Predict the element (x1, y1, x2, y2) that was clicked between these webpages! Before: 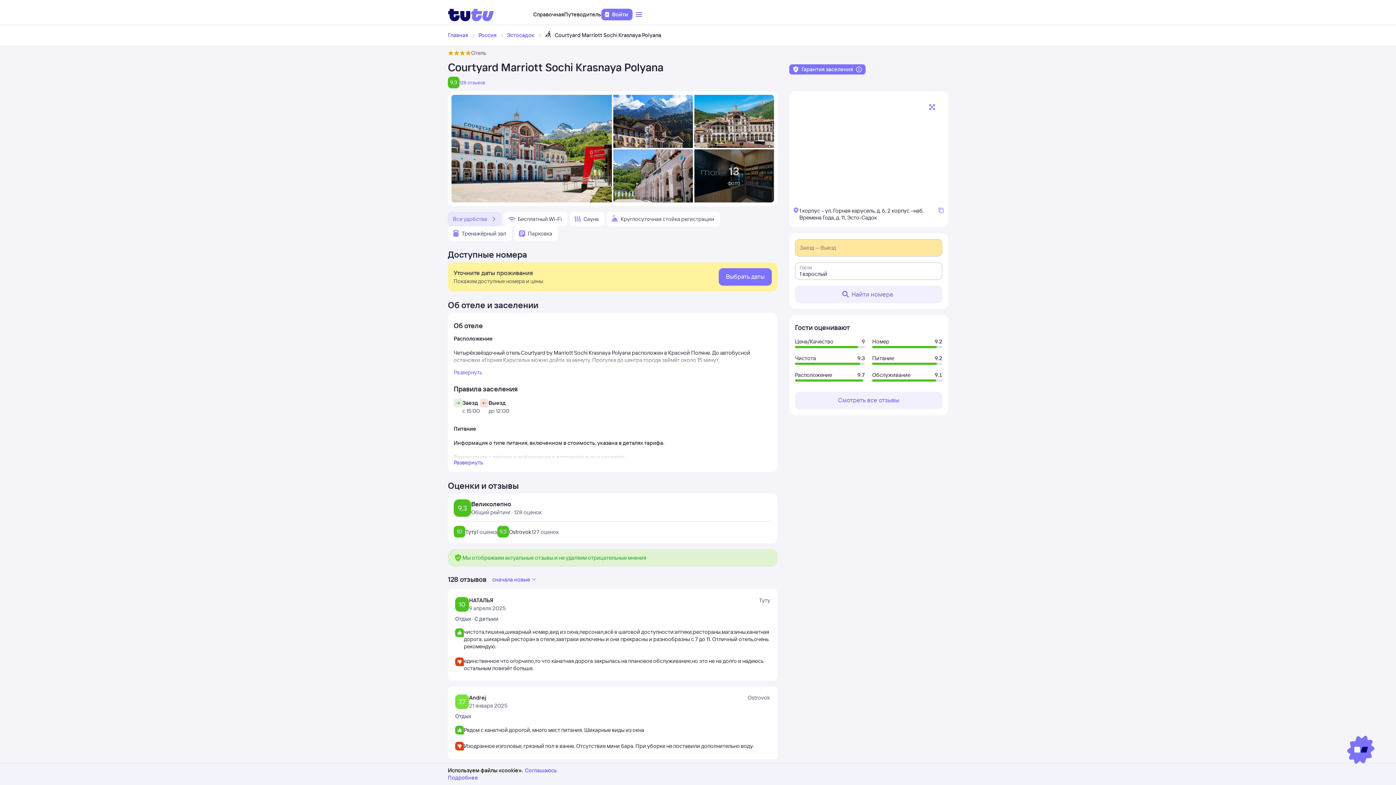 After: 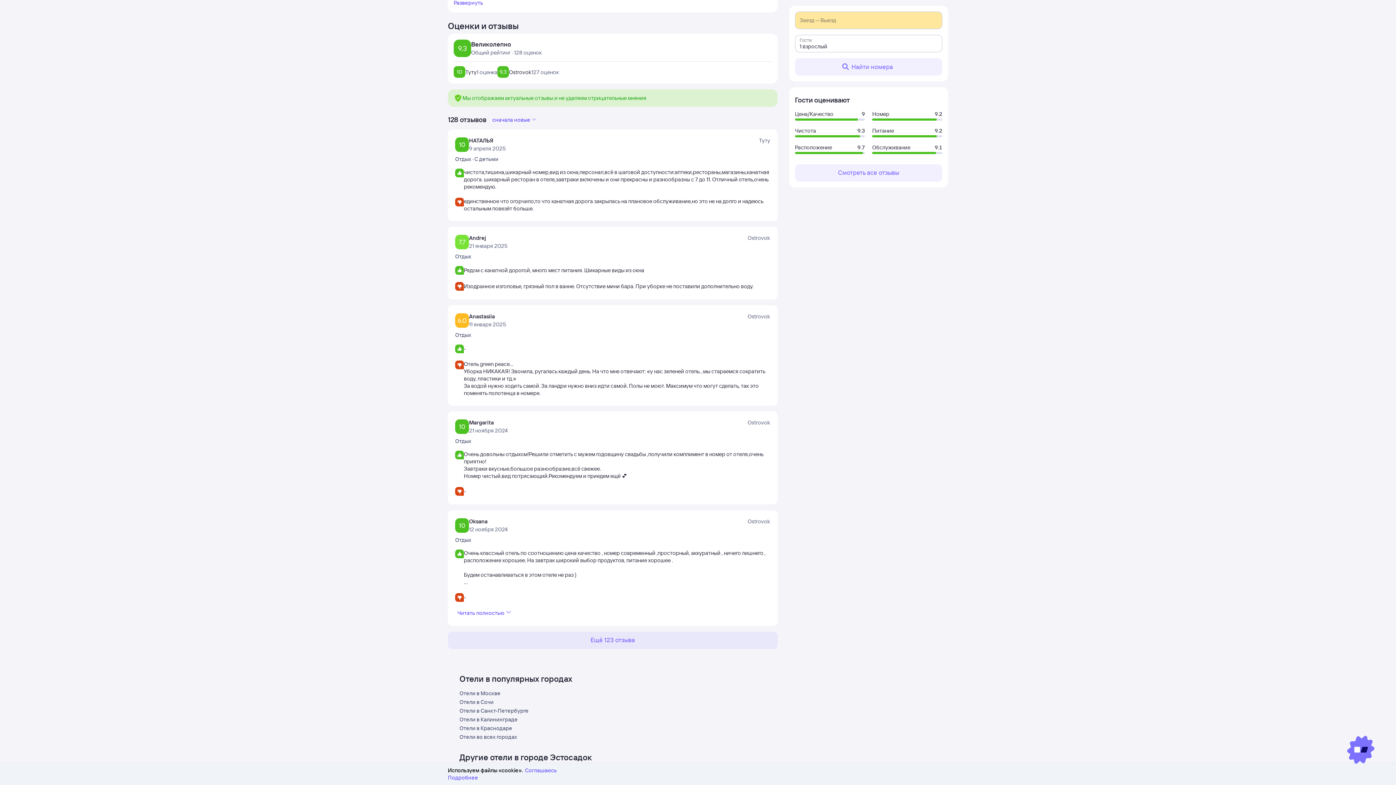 Action: bbox: (795, 392, 942, 409) label: Смотреть все отзывы